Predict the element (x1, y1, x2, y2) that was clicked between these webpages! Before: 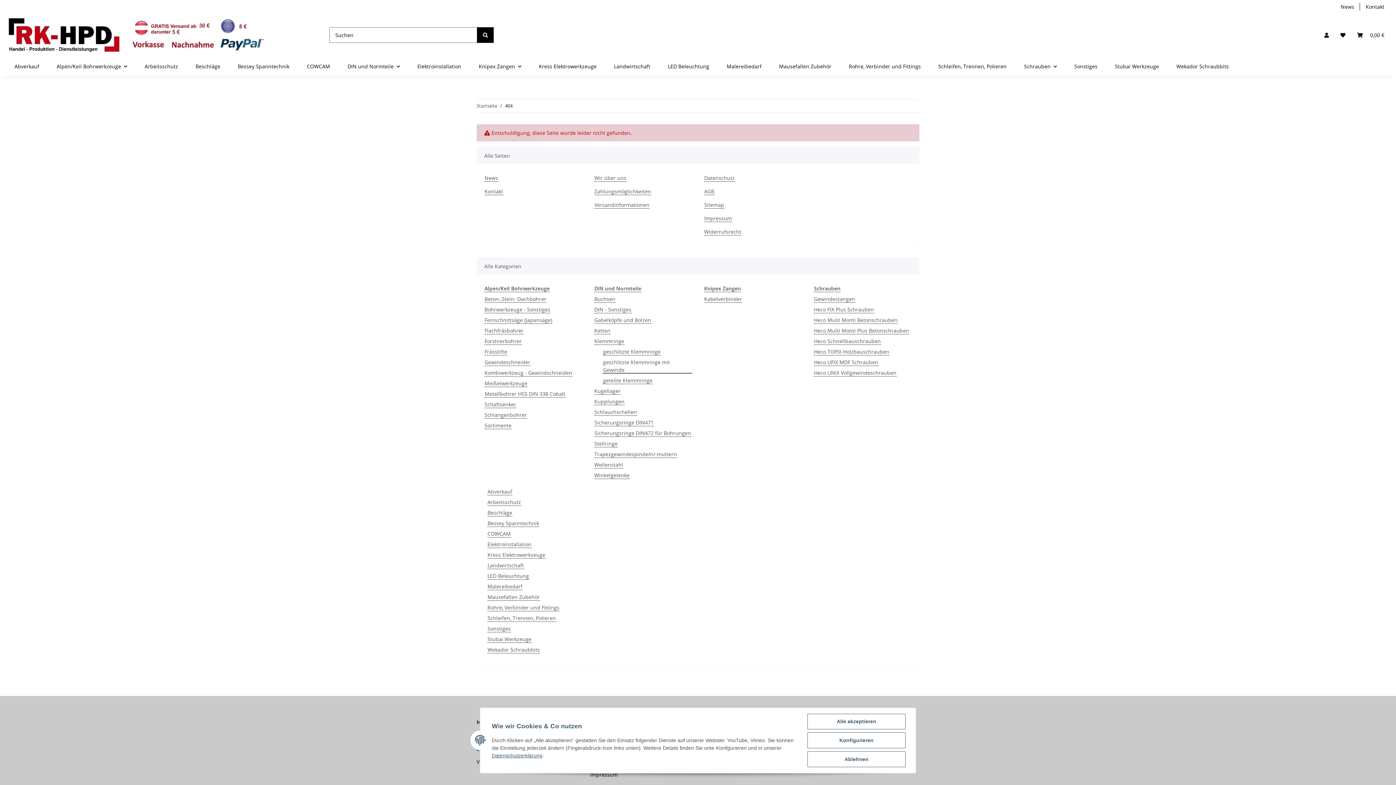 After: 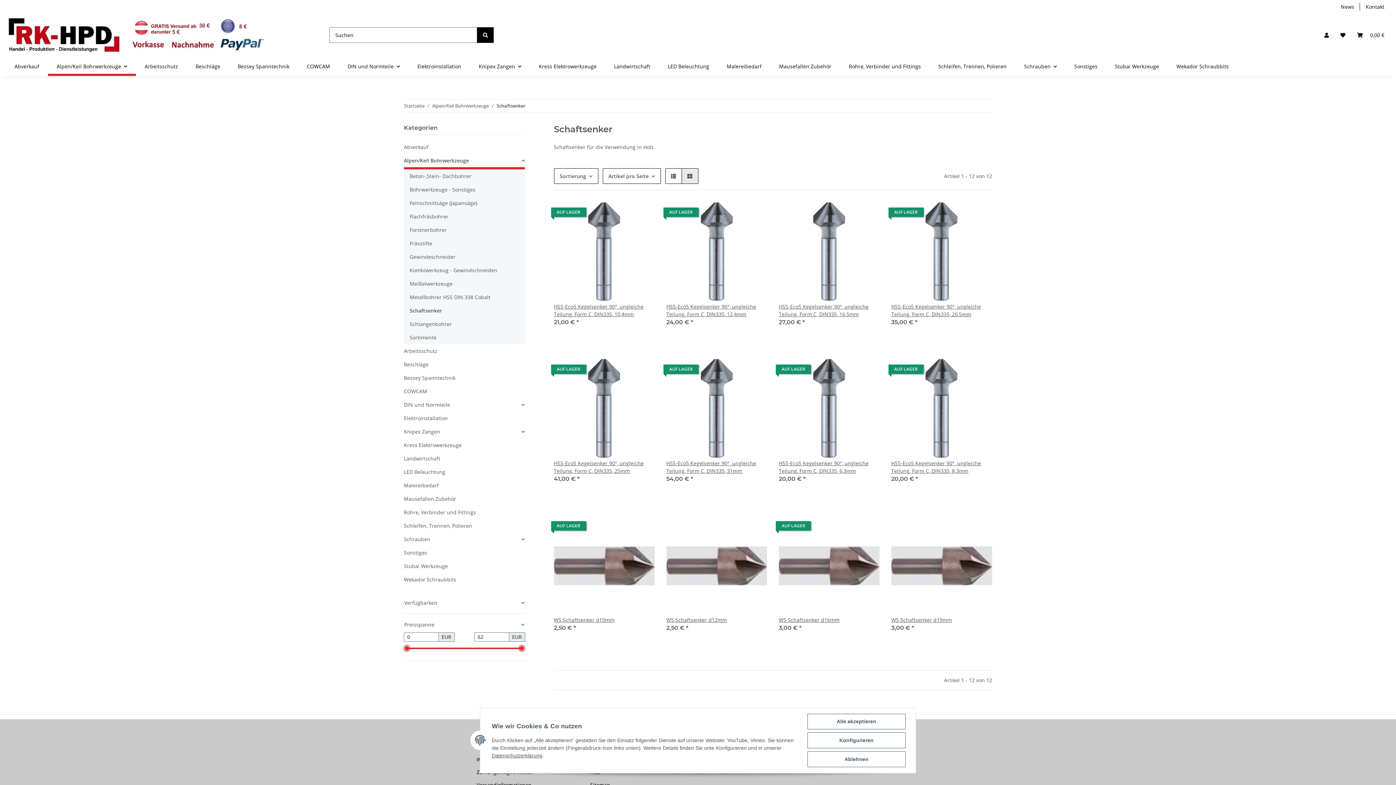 Action: label: Schaftsenker bbox: (484, 400, 516, 408)